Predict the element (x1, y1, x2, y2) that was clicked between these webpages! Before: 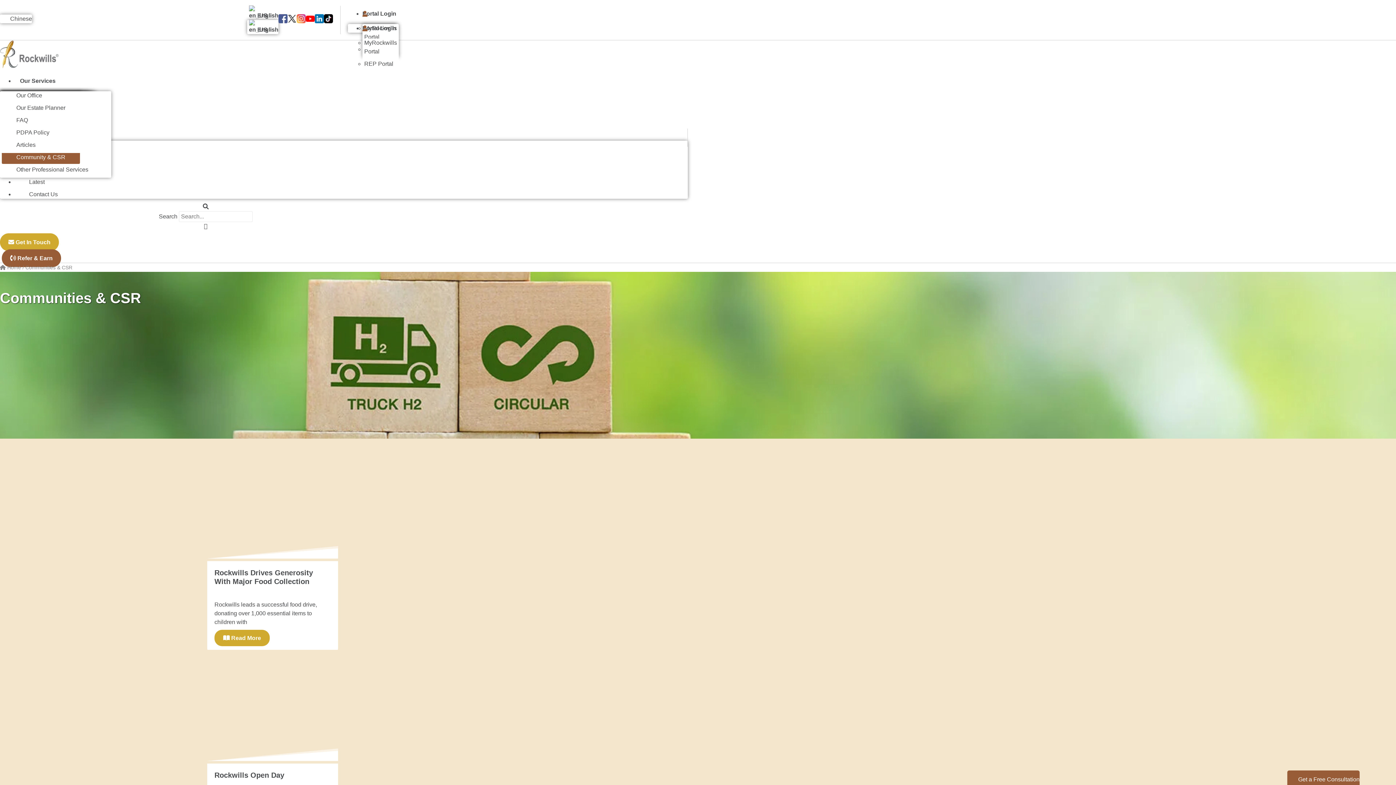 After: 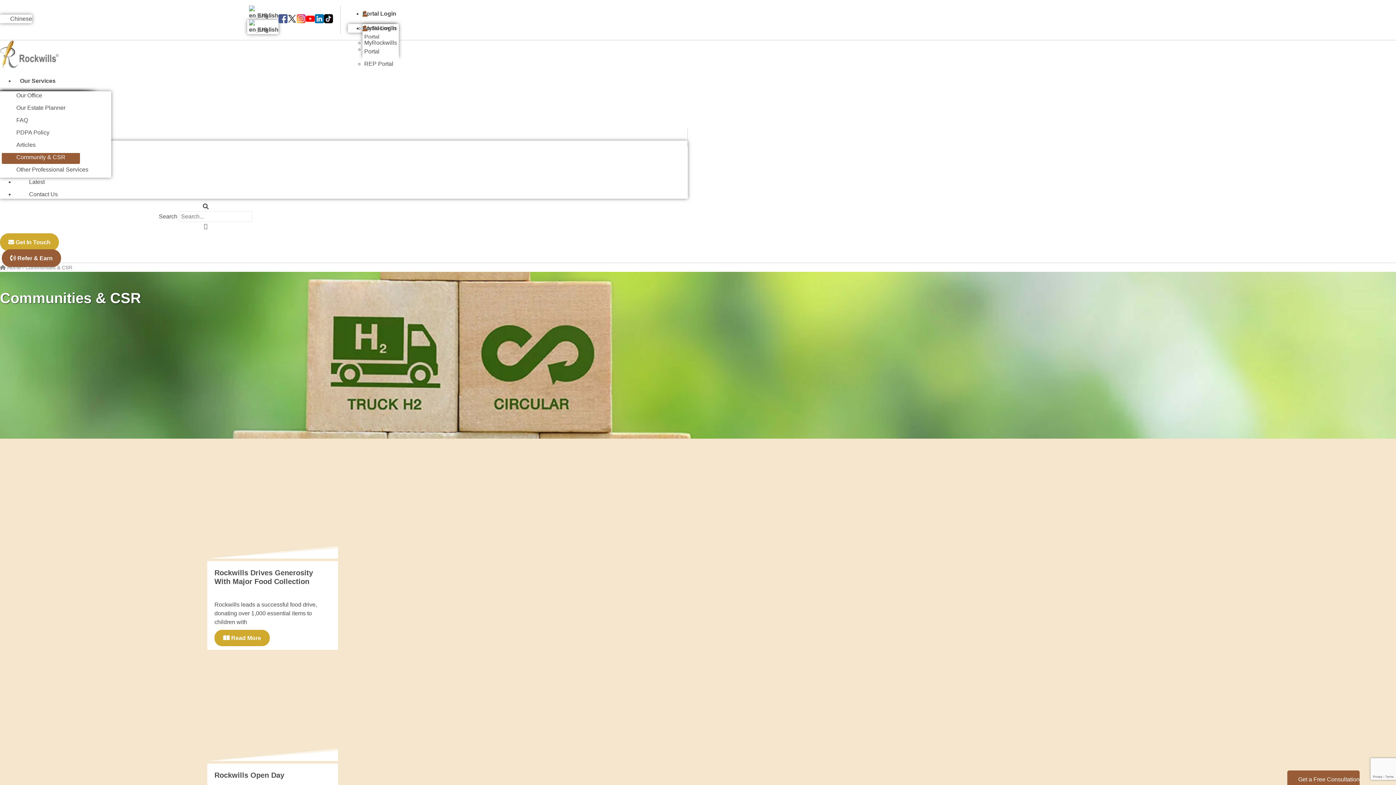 Action: label: Close this search box. bbox: (0, 222, 411, 230)